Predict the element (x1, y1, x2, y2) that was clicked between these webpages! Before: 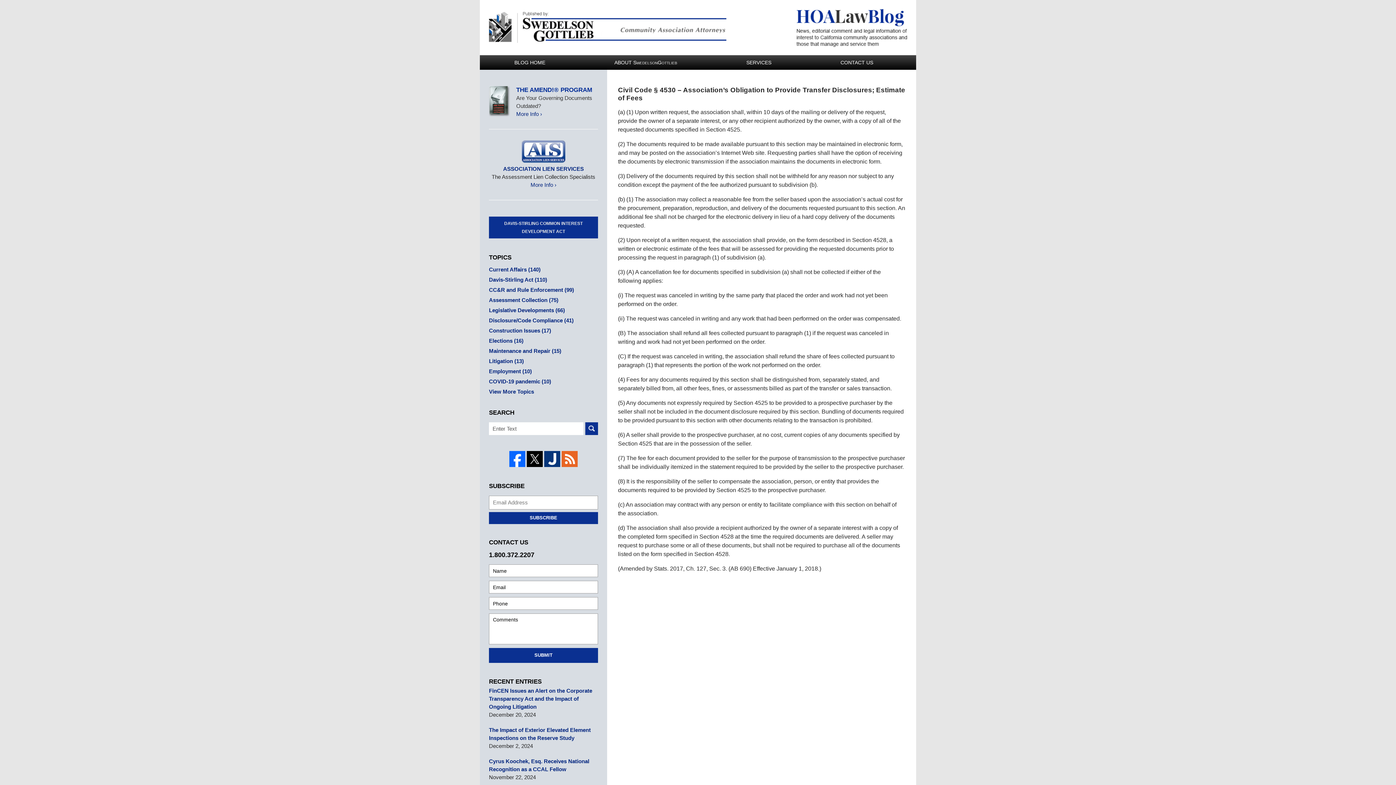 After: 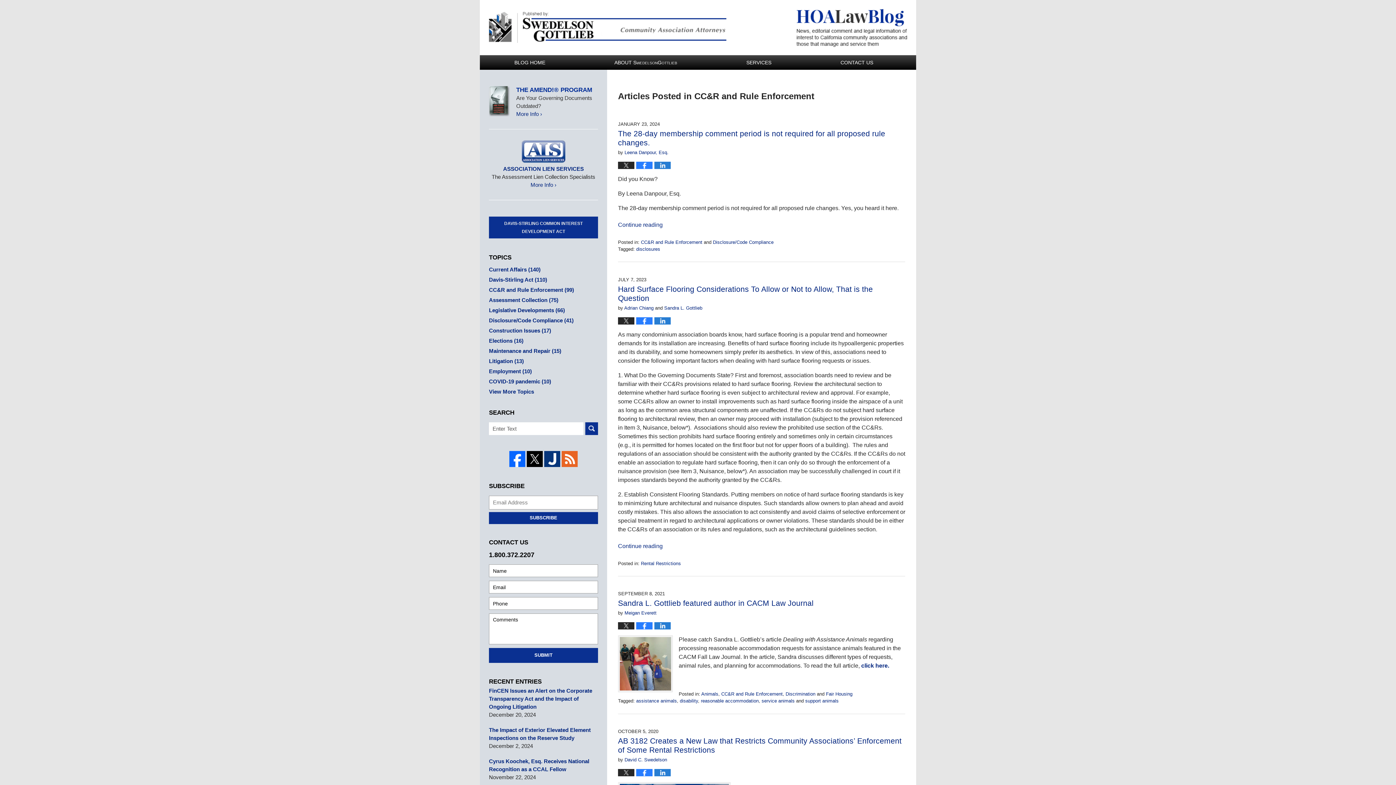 Action: bbox: (489, 286, 598, 294) label: CC&R and Rule Enforcement (99)